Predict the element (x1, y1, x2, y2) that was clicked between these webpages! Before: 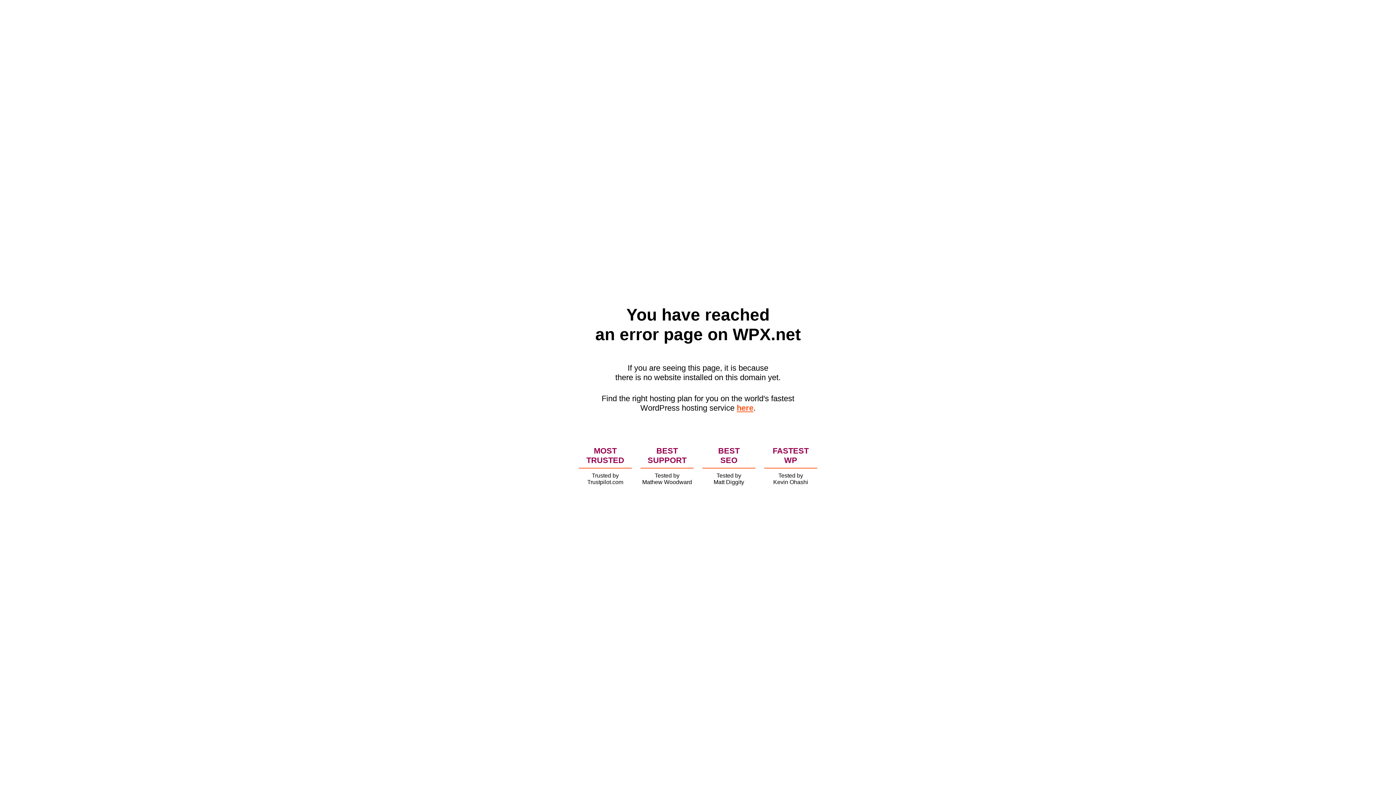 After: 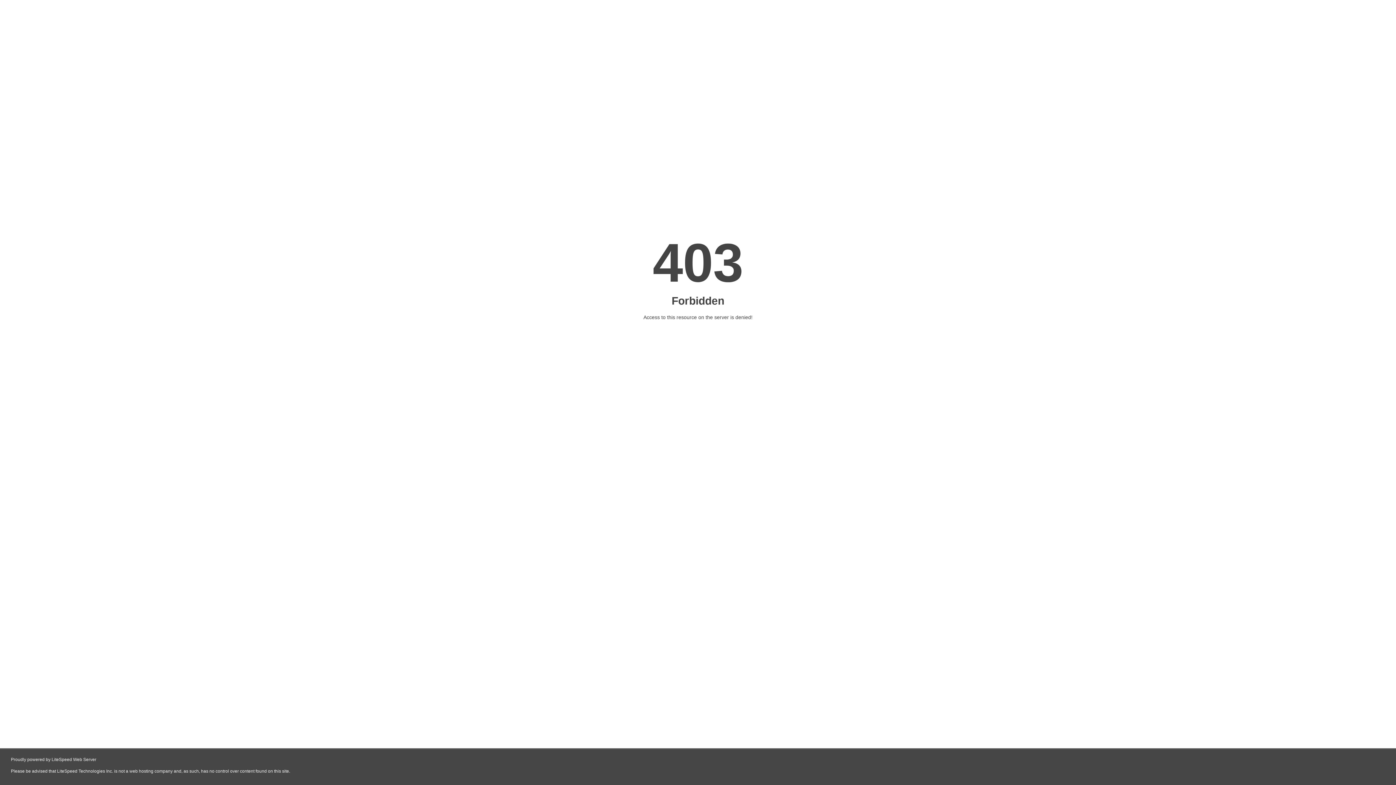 Action: bbox: (736, 403, 753, 412) label: here